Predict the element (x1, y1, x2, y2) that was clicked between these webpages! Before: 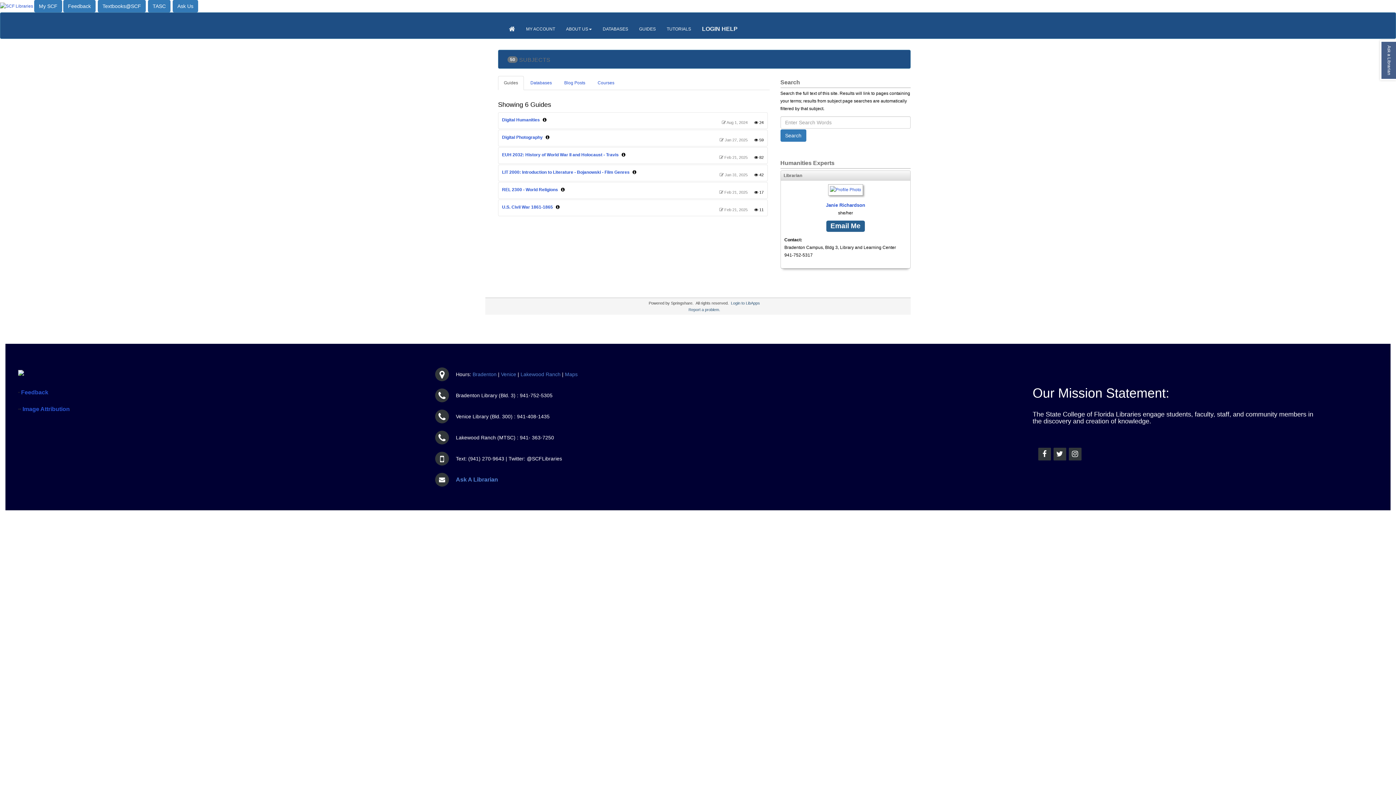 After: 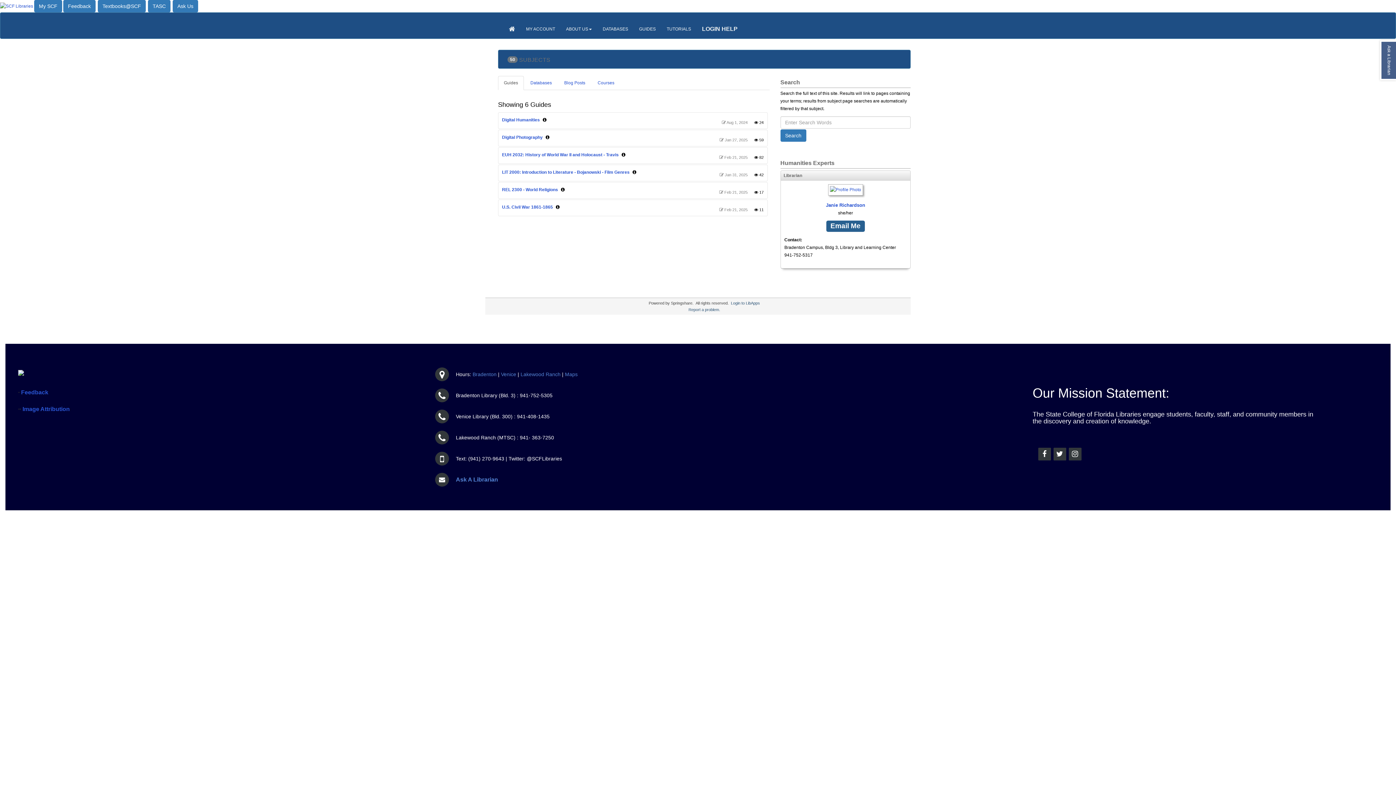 Action: bbox: (1068, 448, 1081, 460)